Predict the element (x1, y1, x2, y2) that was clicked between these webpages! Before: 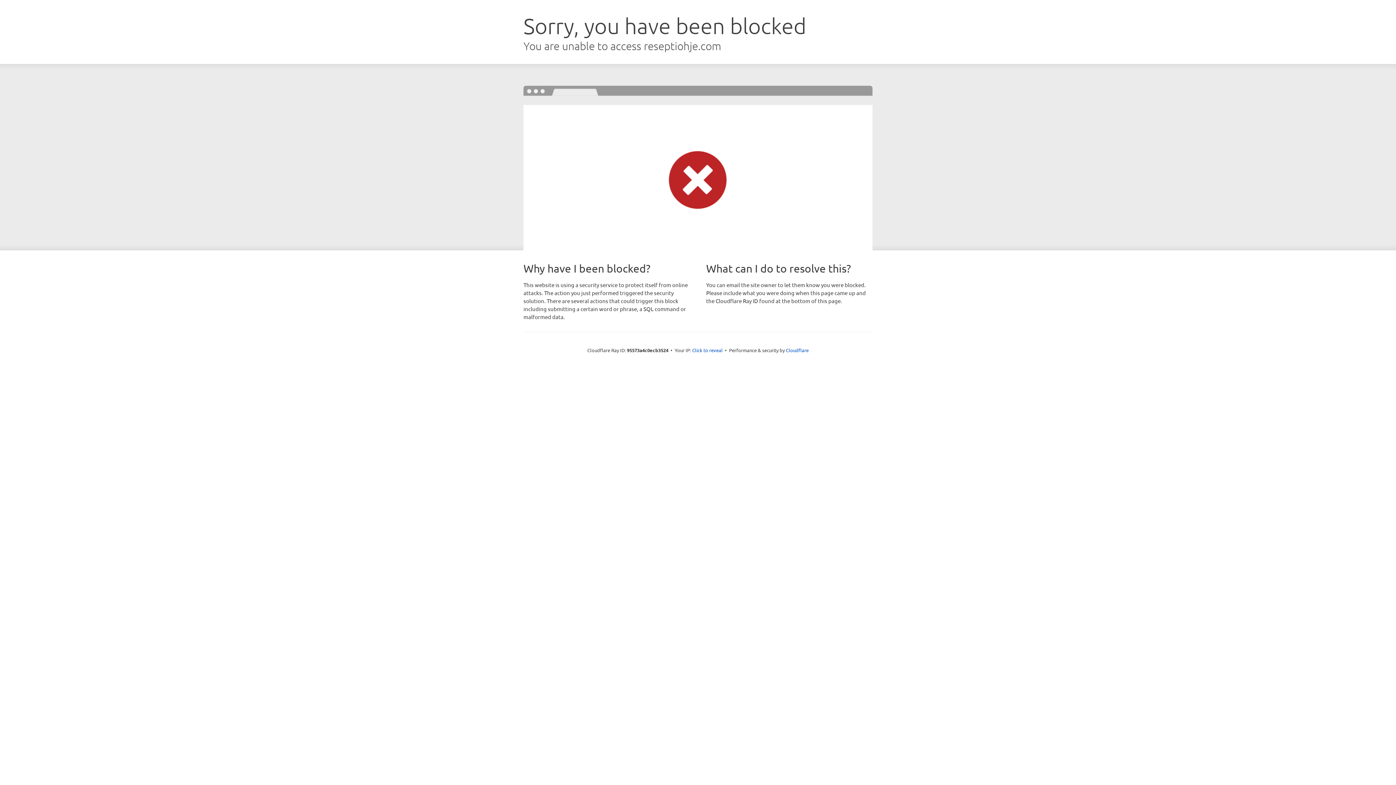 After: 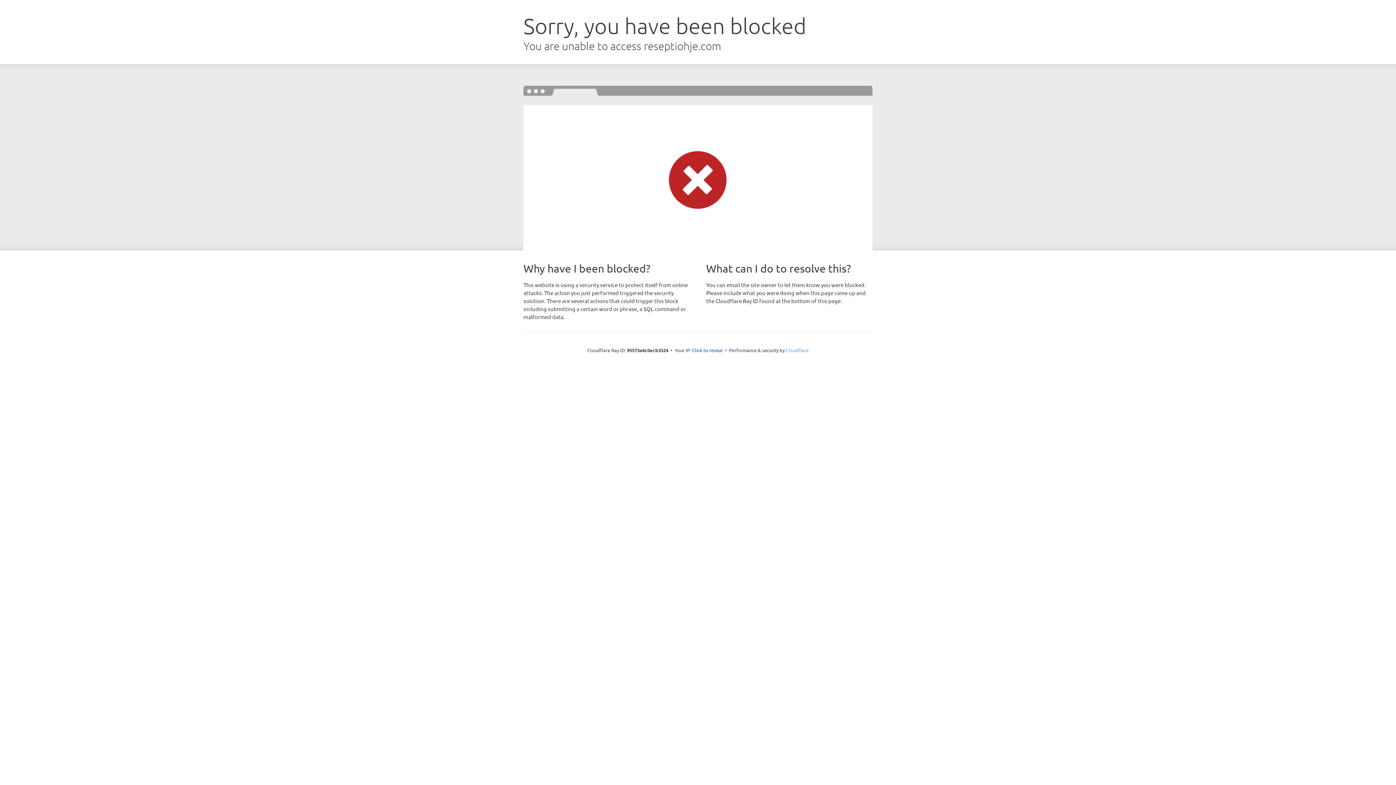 Action: bbox: (786, 347, 808, 353) label: Cloudflare